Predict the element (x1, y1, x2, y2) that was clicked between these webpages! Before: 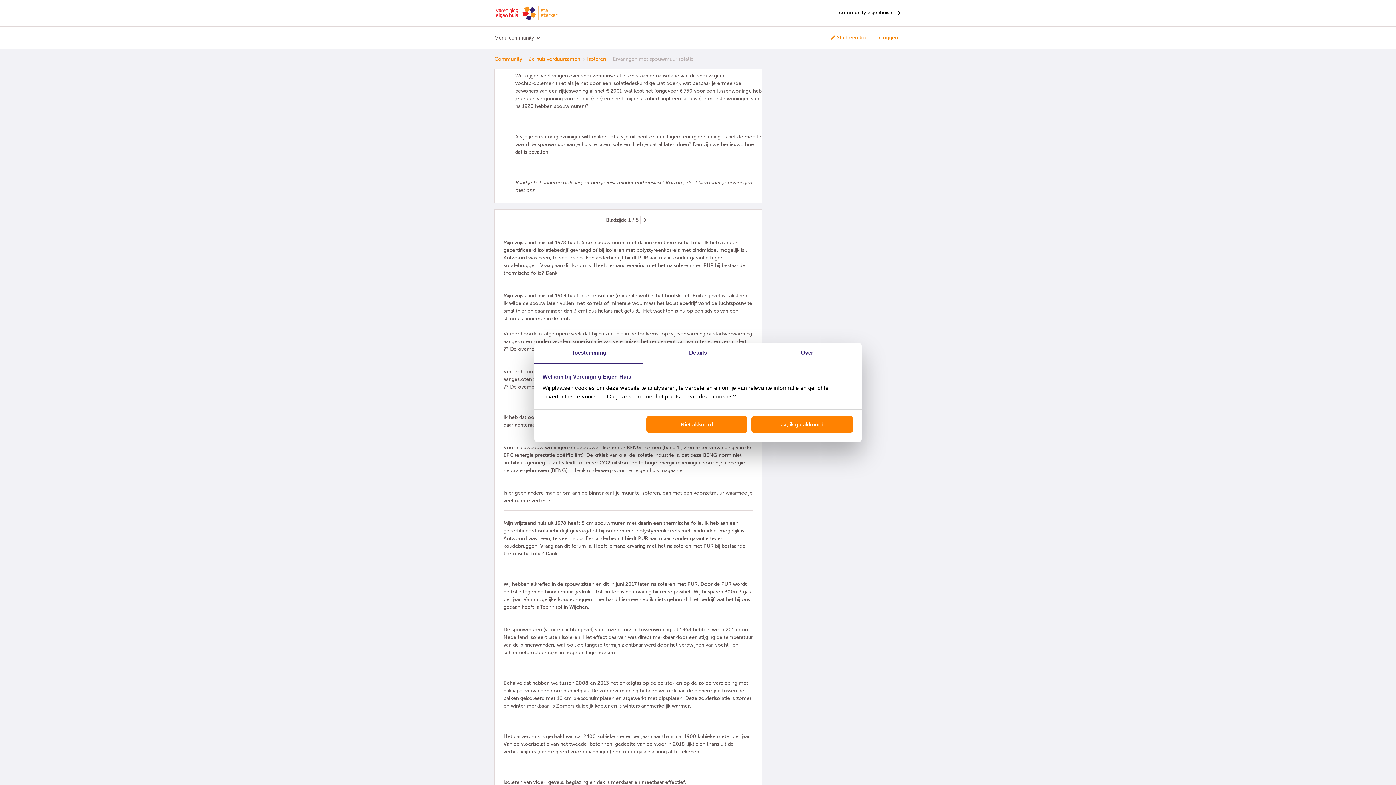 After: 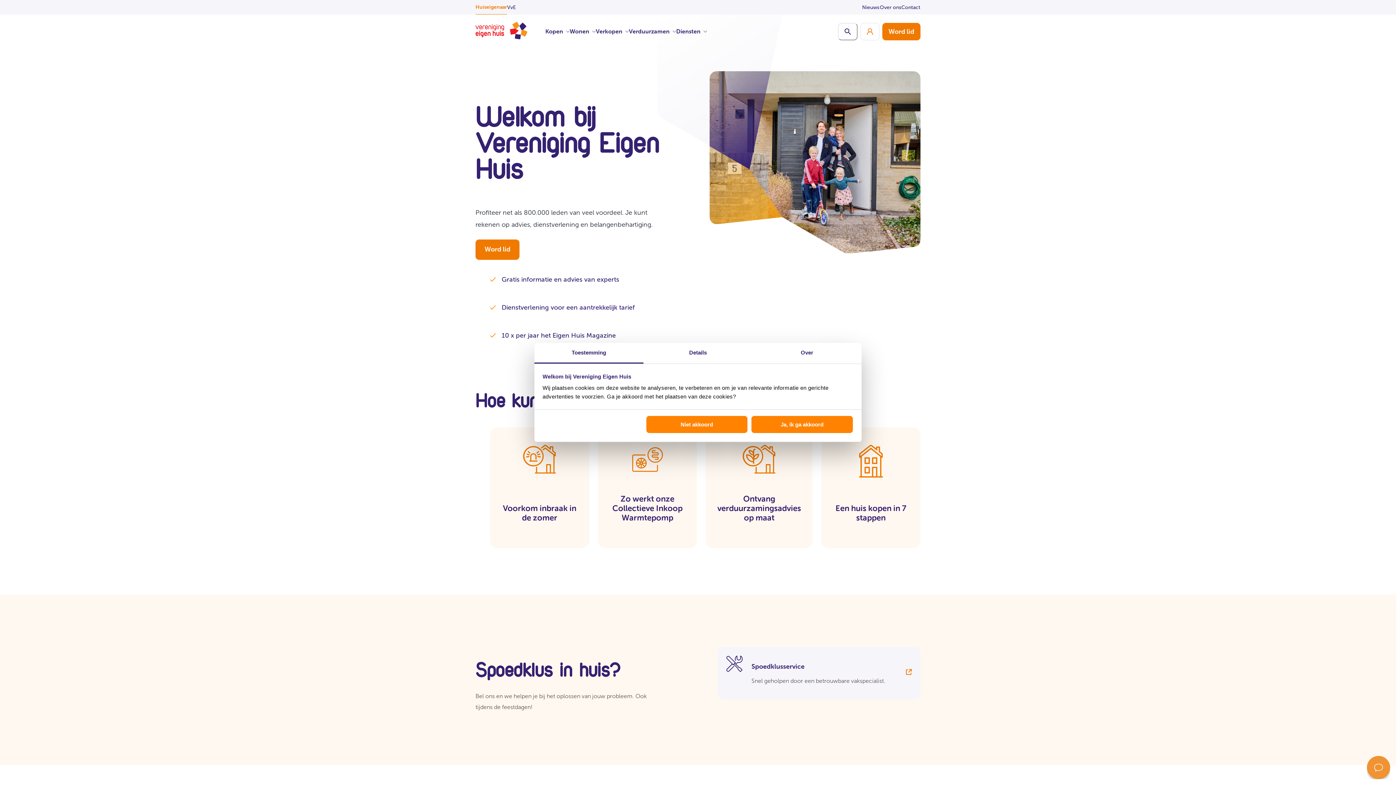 Action: bbox: (494, 5, 559, 20)